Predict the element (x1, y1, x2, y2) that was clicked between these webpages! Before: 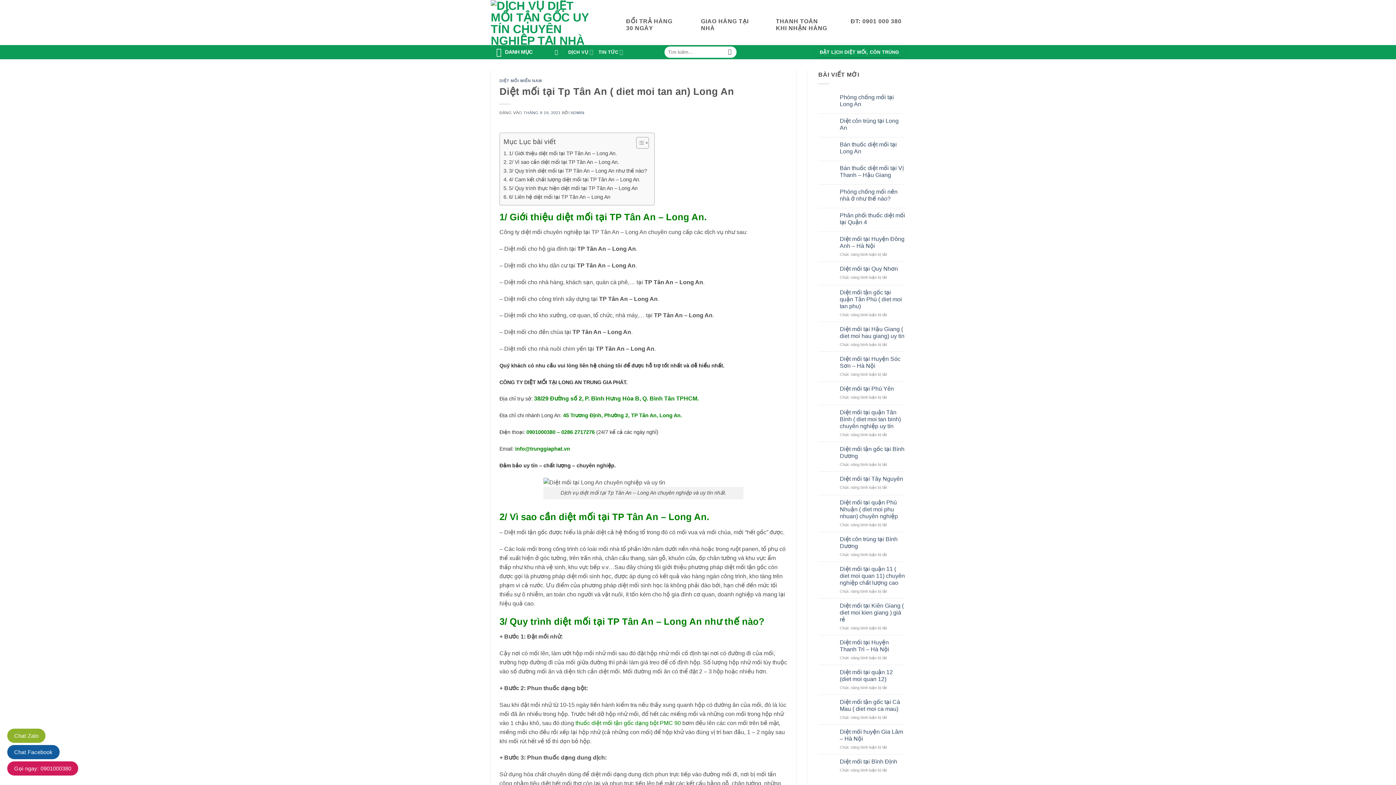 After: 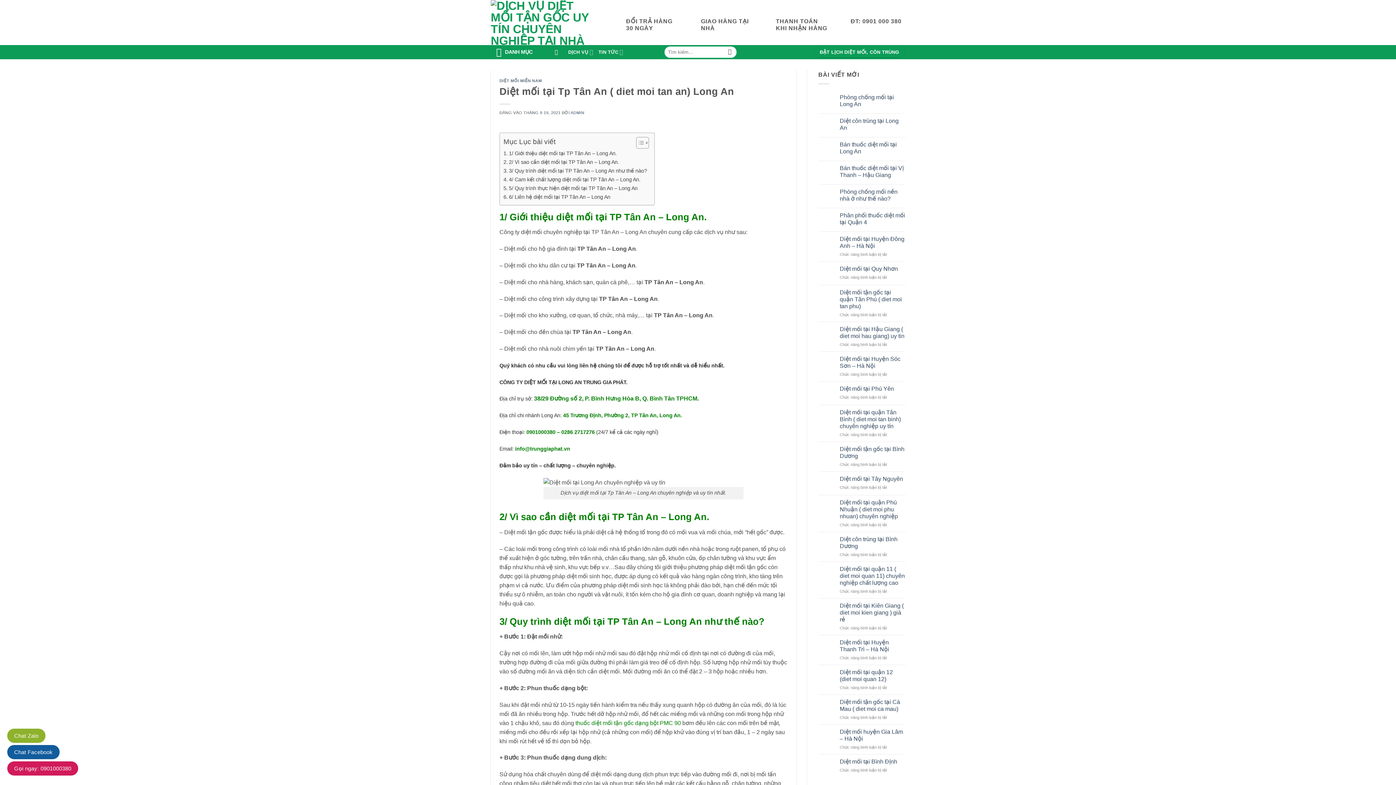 Action: bbox: (7, 761, 78, 776) label: Gọi ngay: 0901000380